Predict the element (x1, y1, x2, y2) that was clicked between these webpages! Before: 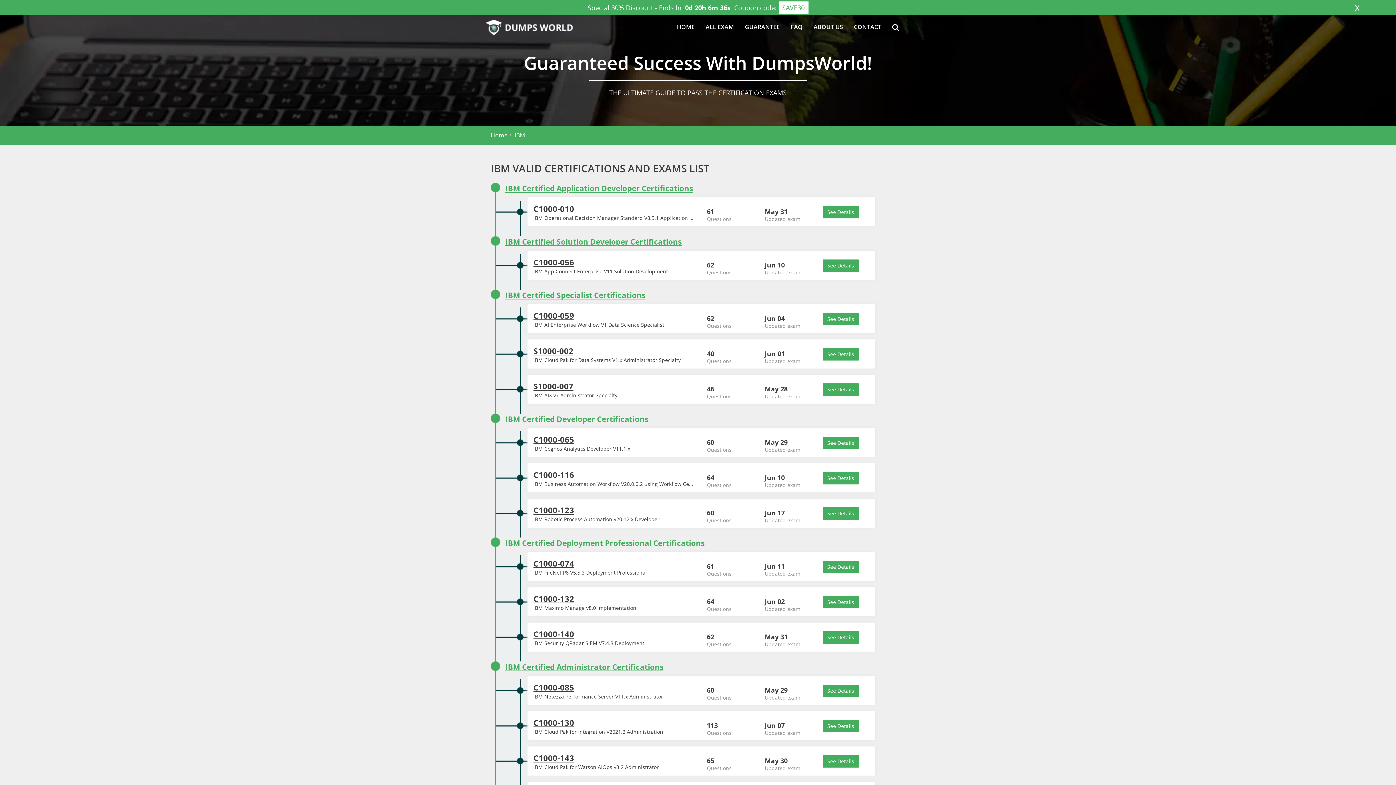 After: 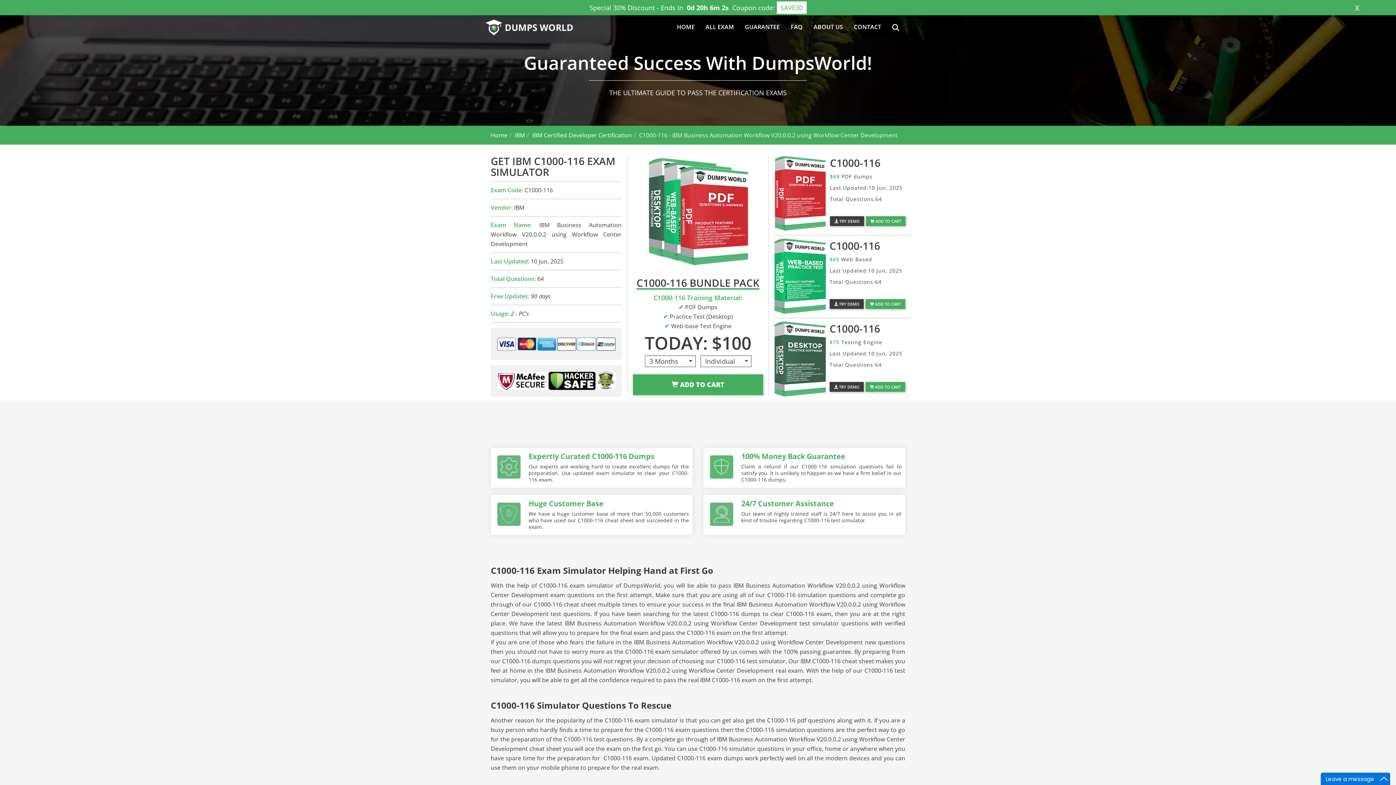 Action: bbox: (822, 472, 859, 484) label: See Details